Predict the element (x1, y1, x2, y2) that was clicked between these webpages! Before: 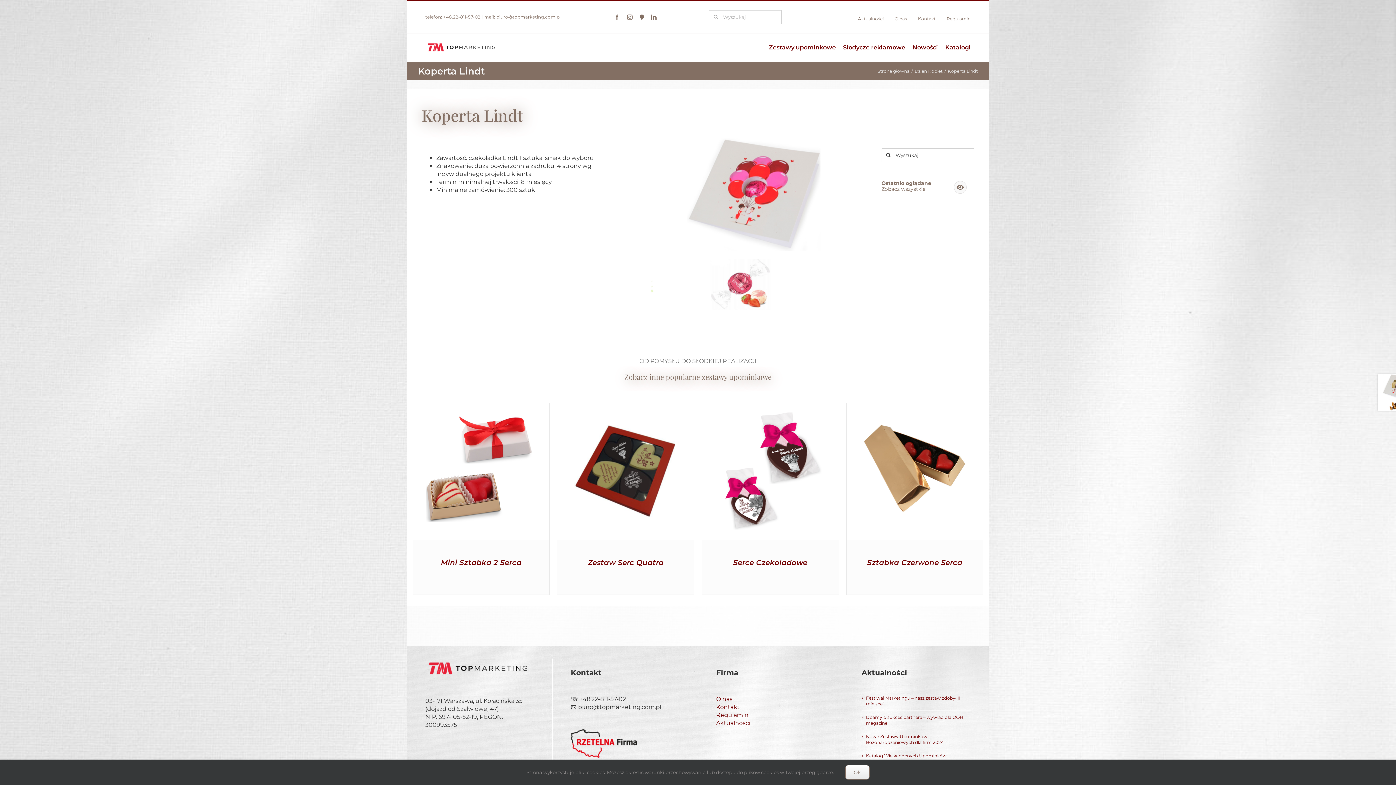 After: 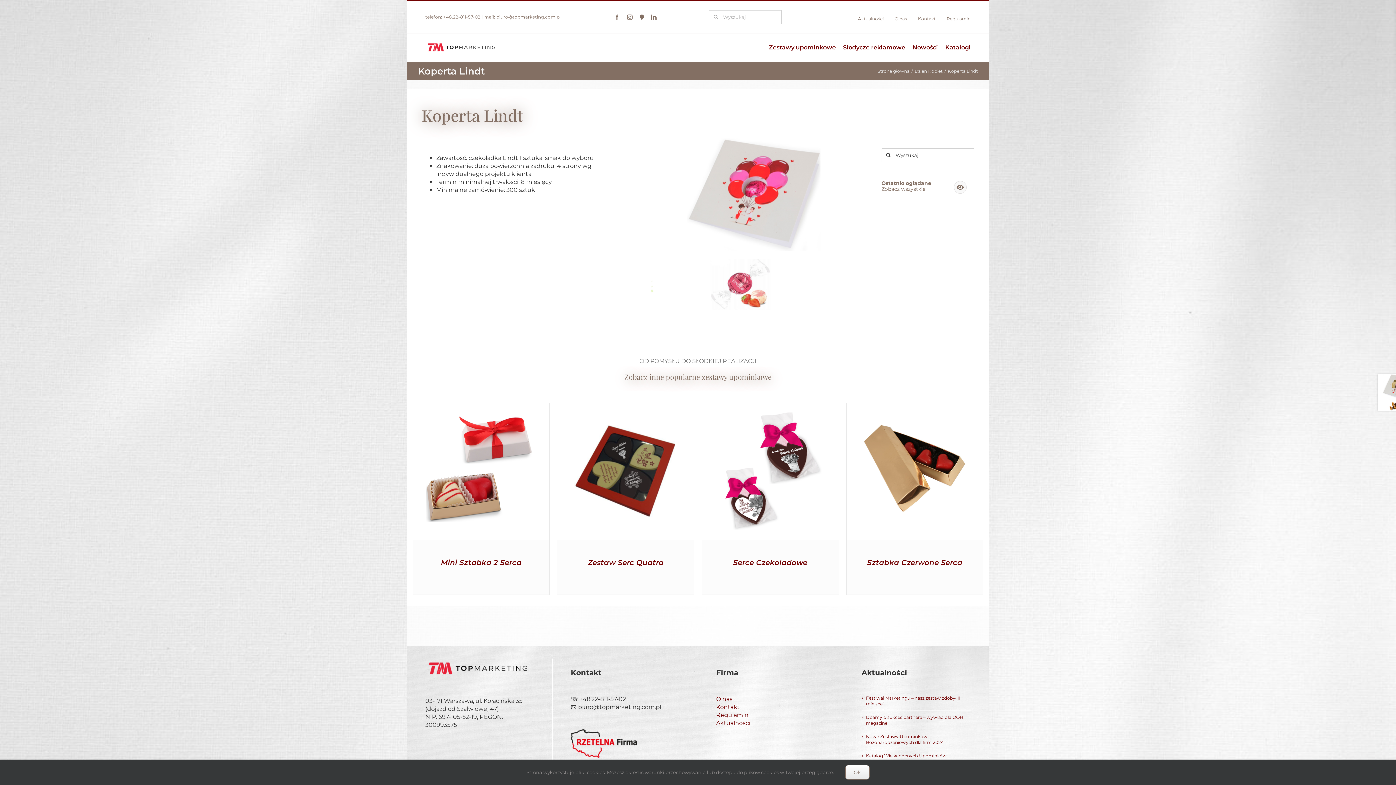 Action: label: +48.22-811-57-02 bbox: (443, 14, 480, 19)